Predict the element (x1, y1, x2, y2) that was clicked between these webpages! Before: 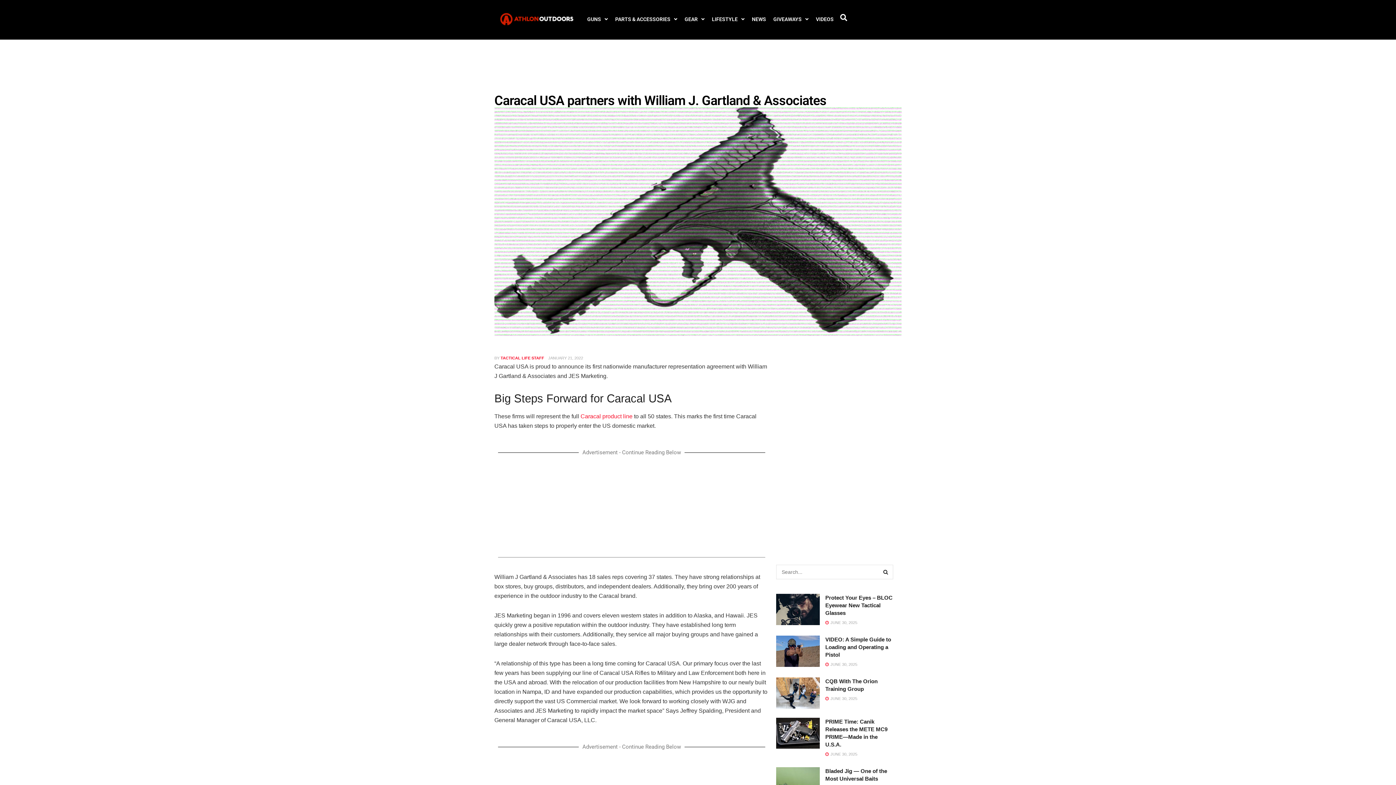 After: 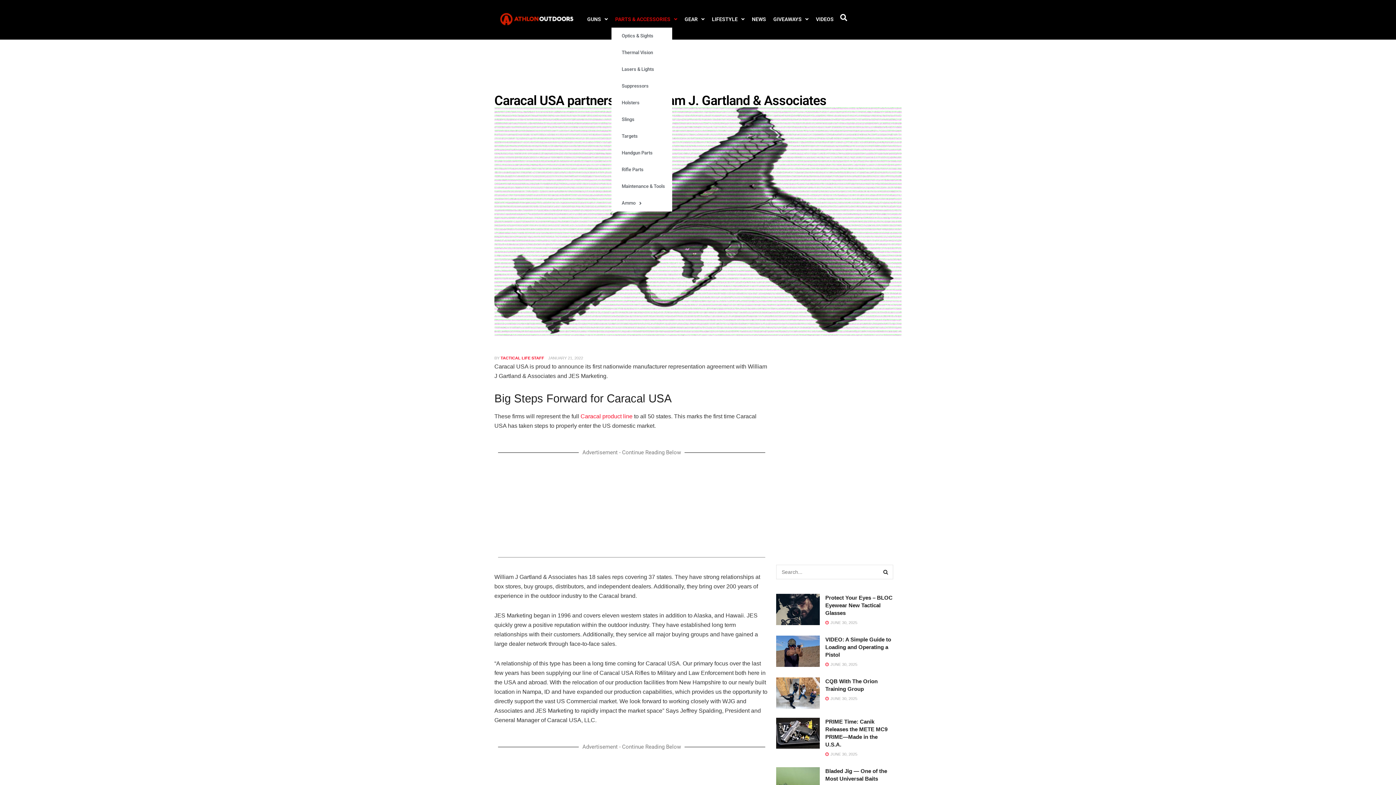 Action: label: PARTS & ACCESSORIES bbox: (611, 10, 681, 27)